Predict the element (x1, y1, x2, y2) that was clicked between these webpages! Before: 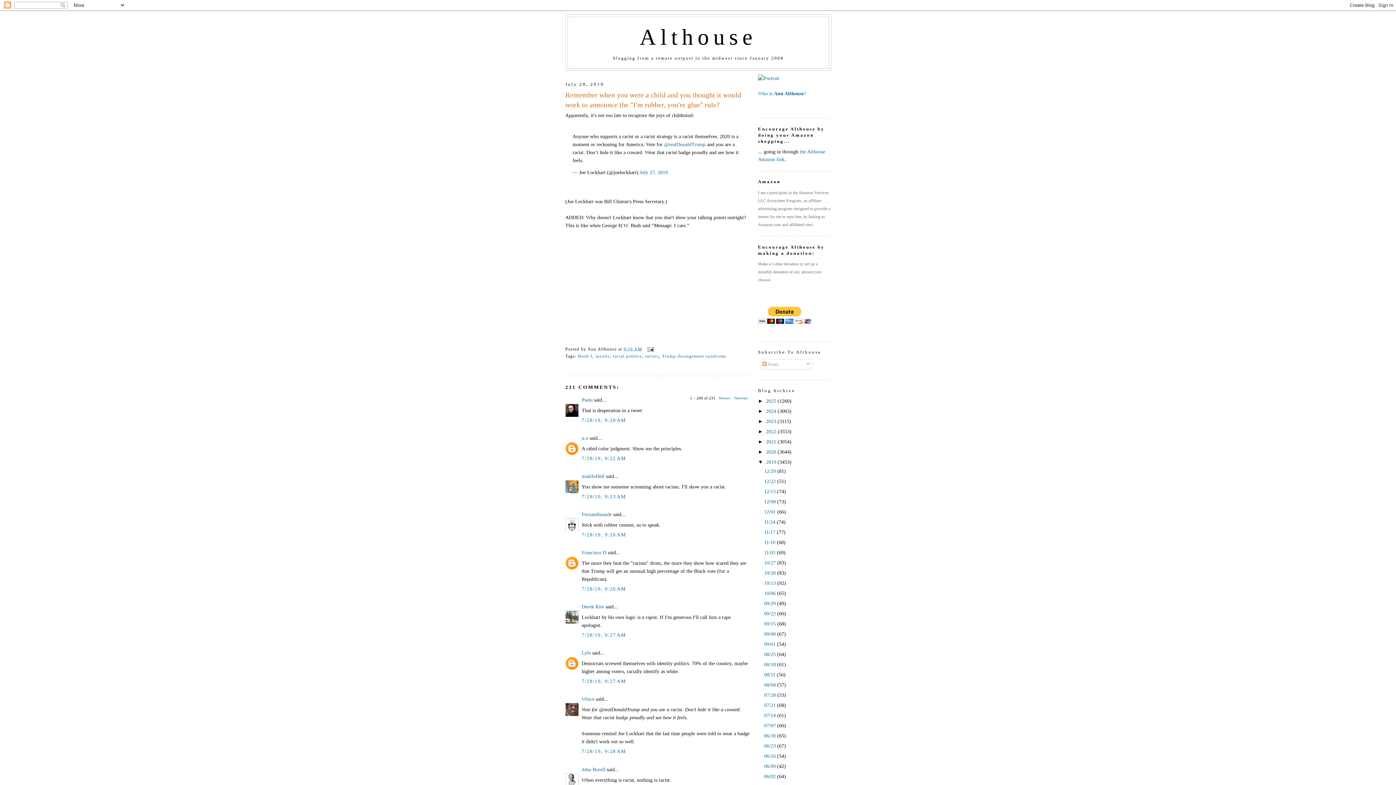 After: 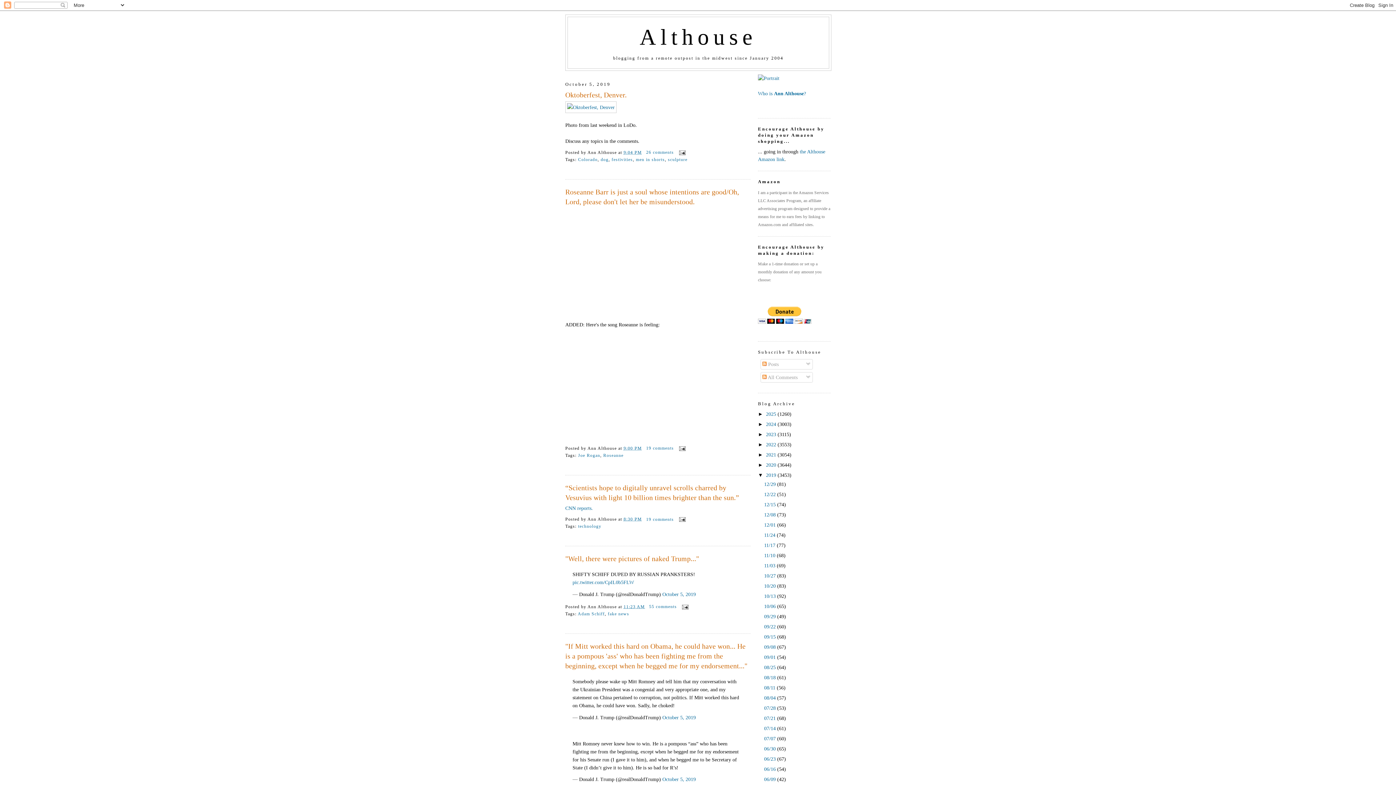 Action: bbox: (764, 600, 777, 606) label: 09/29 